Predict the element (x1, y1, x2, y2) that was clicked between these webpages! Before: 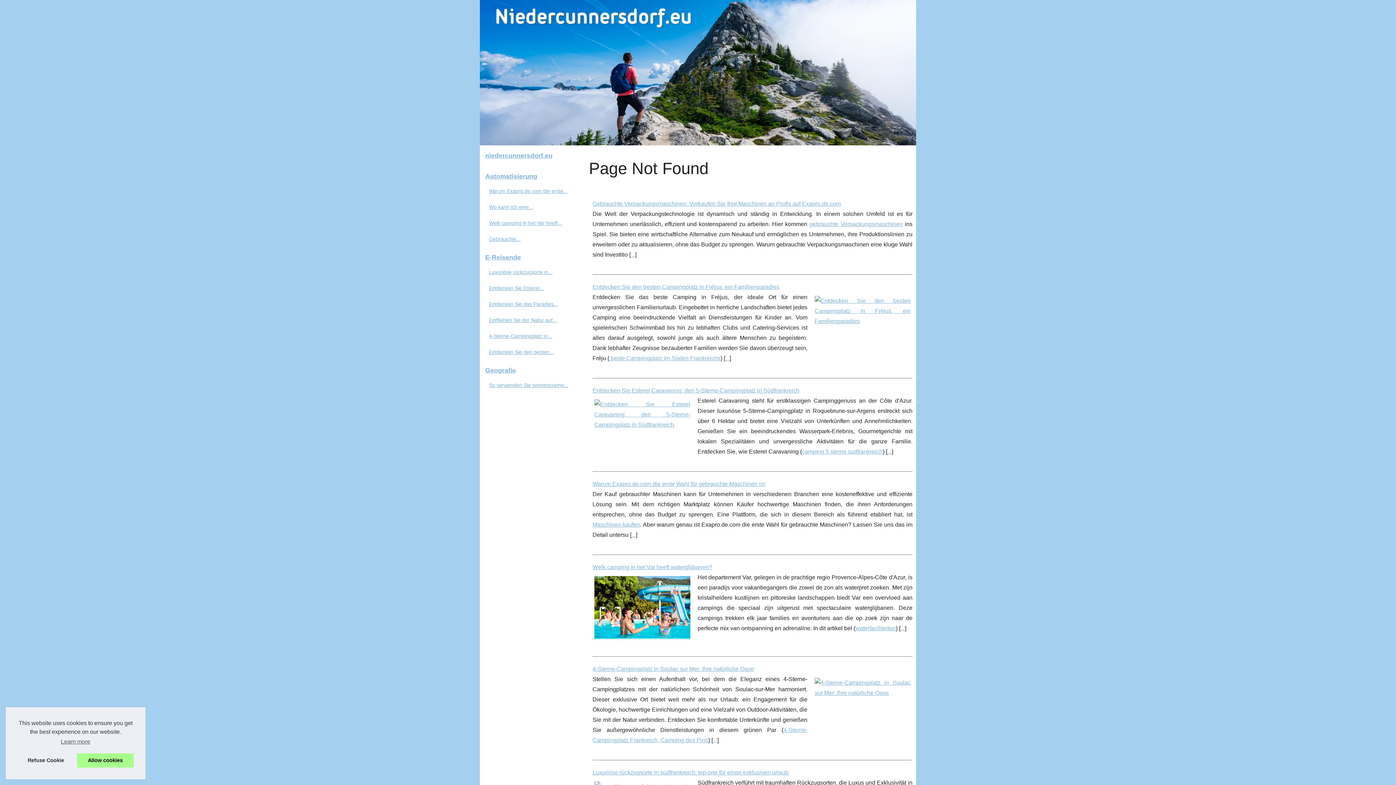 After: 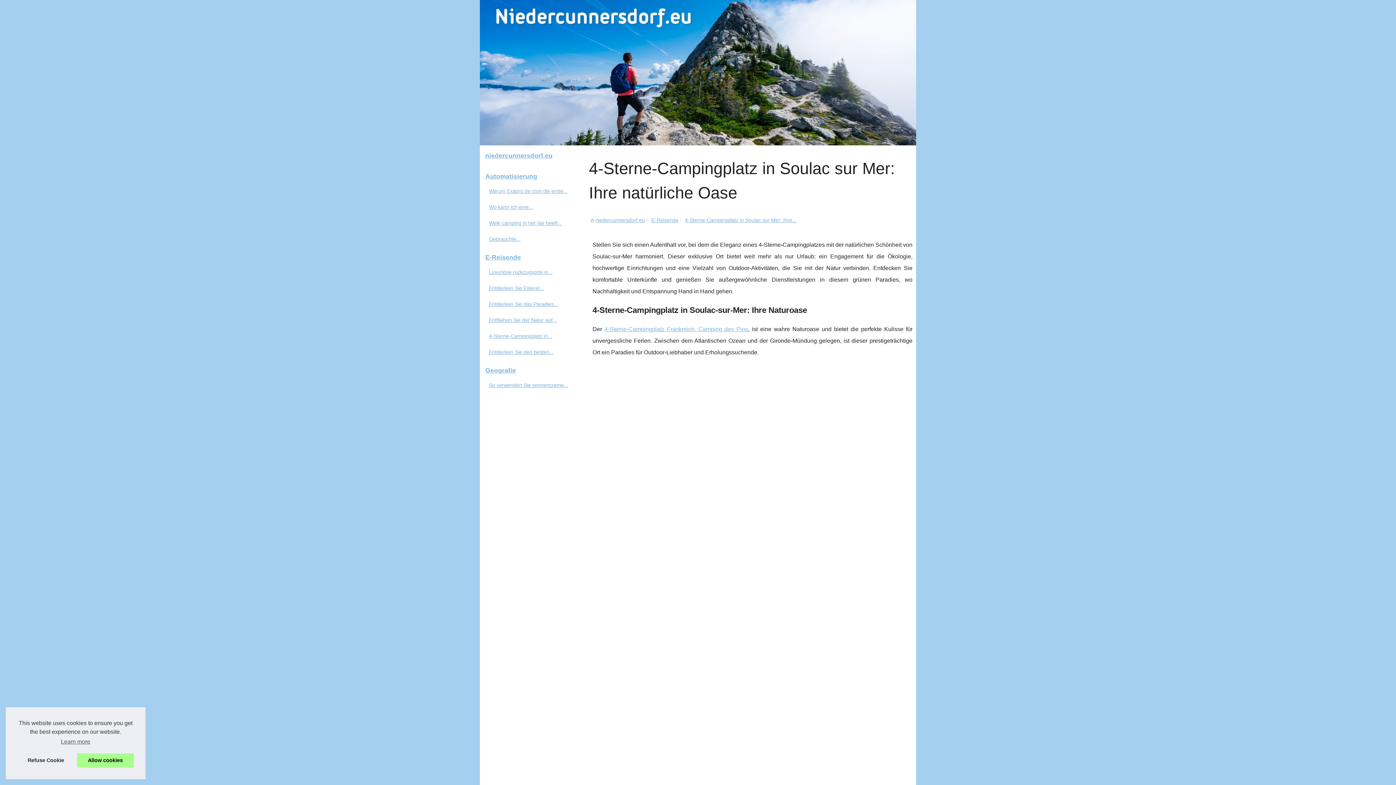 Action: bbox: (814, 676, 910, 698)